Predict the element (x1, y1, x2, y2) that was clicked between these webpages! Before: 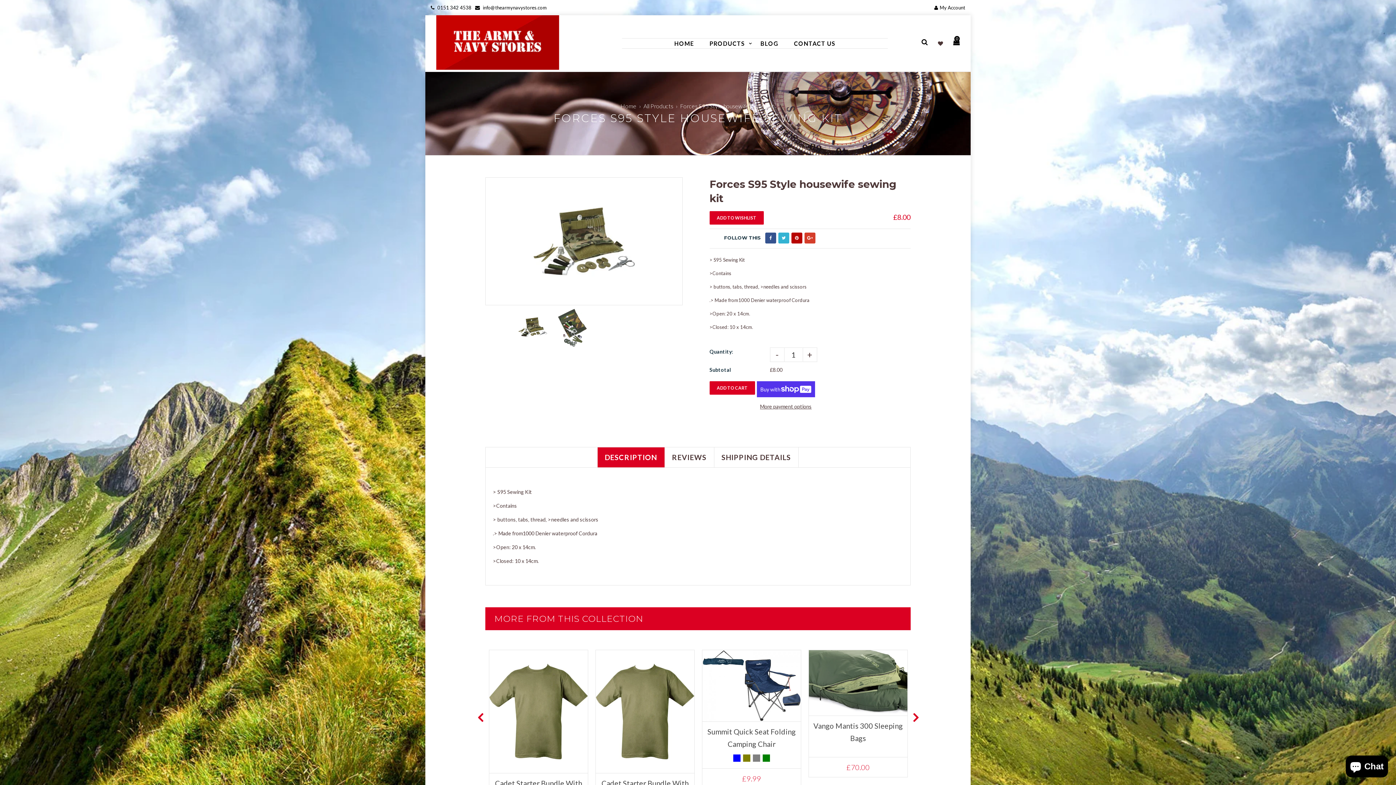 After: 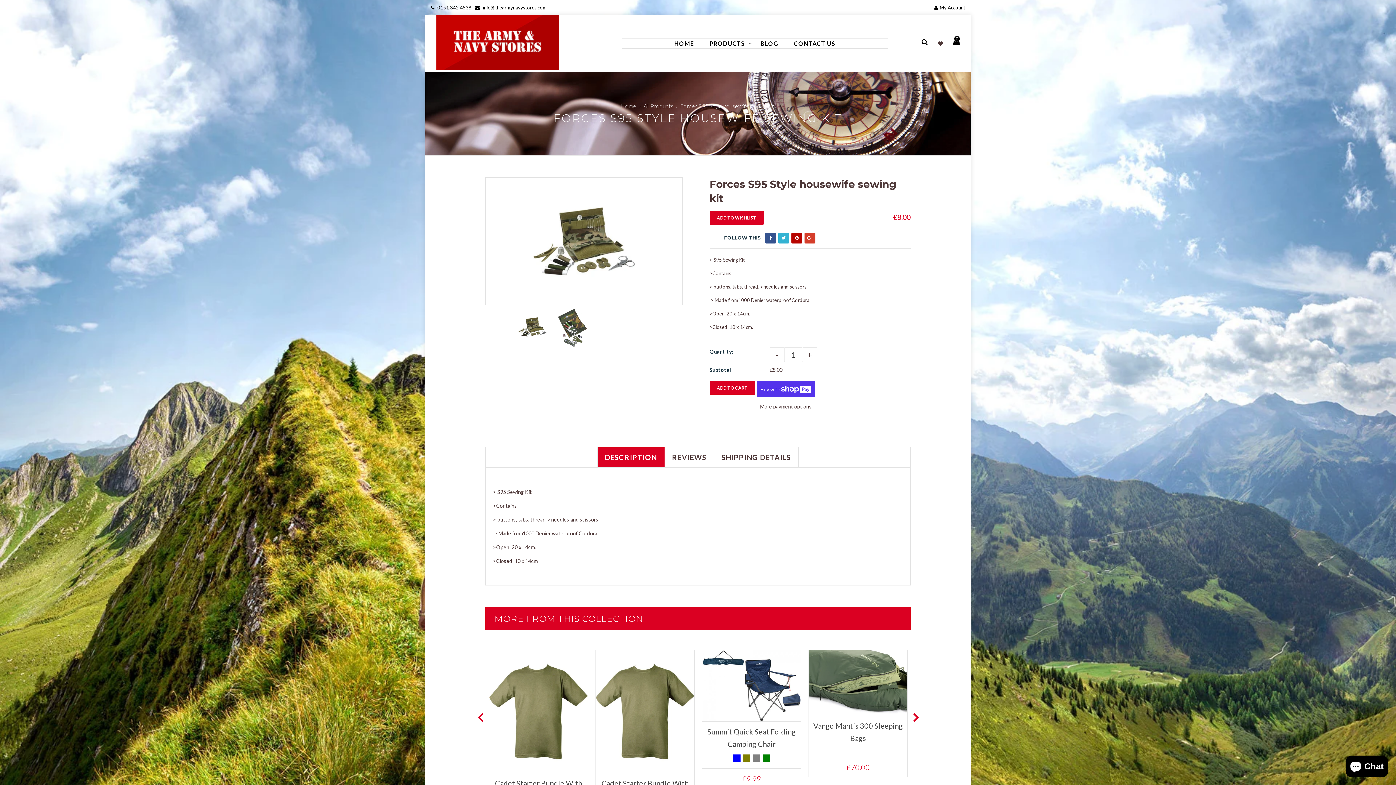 Action: bbox: (791, 232, 802, 243)